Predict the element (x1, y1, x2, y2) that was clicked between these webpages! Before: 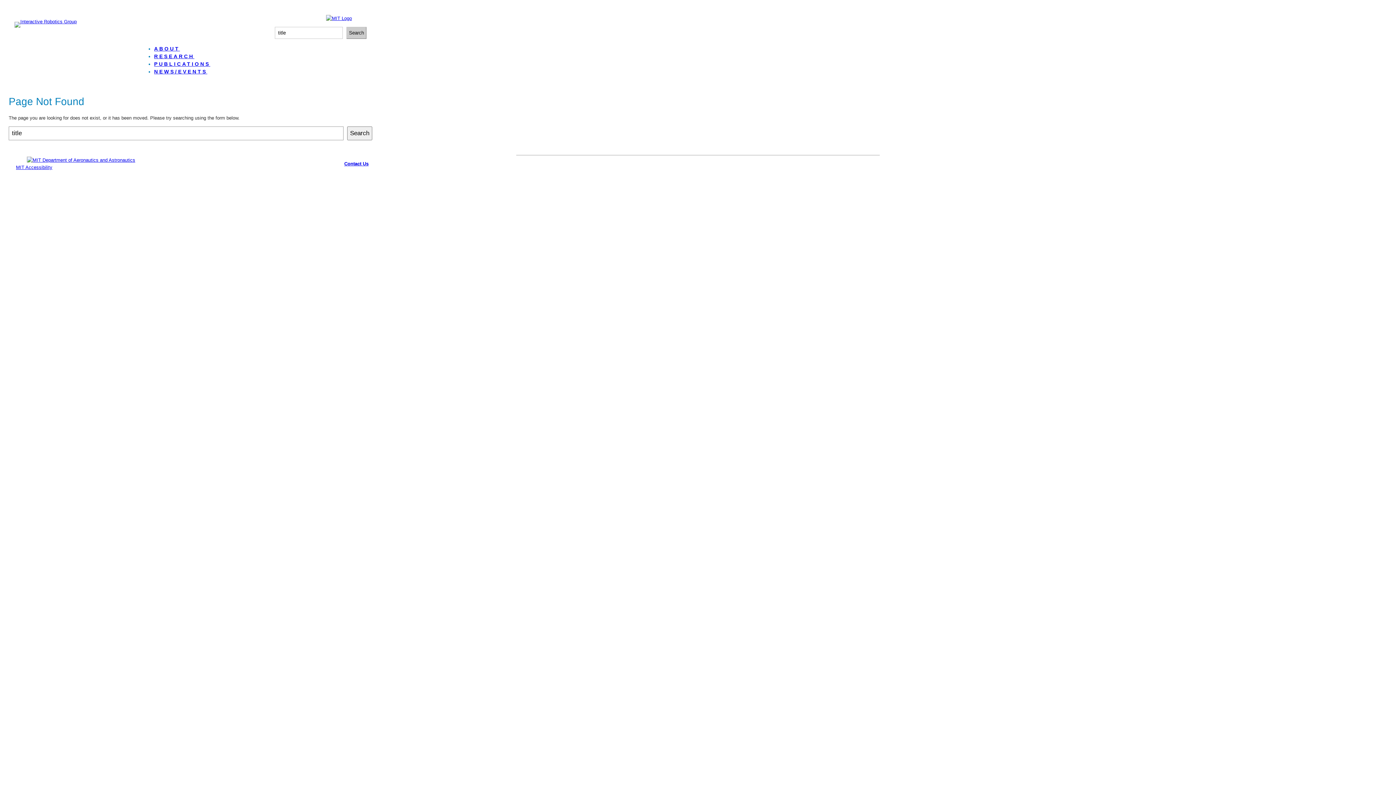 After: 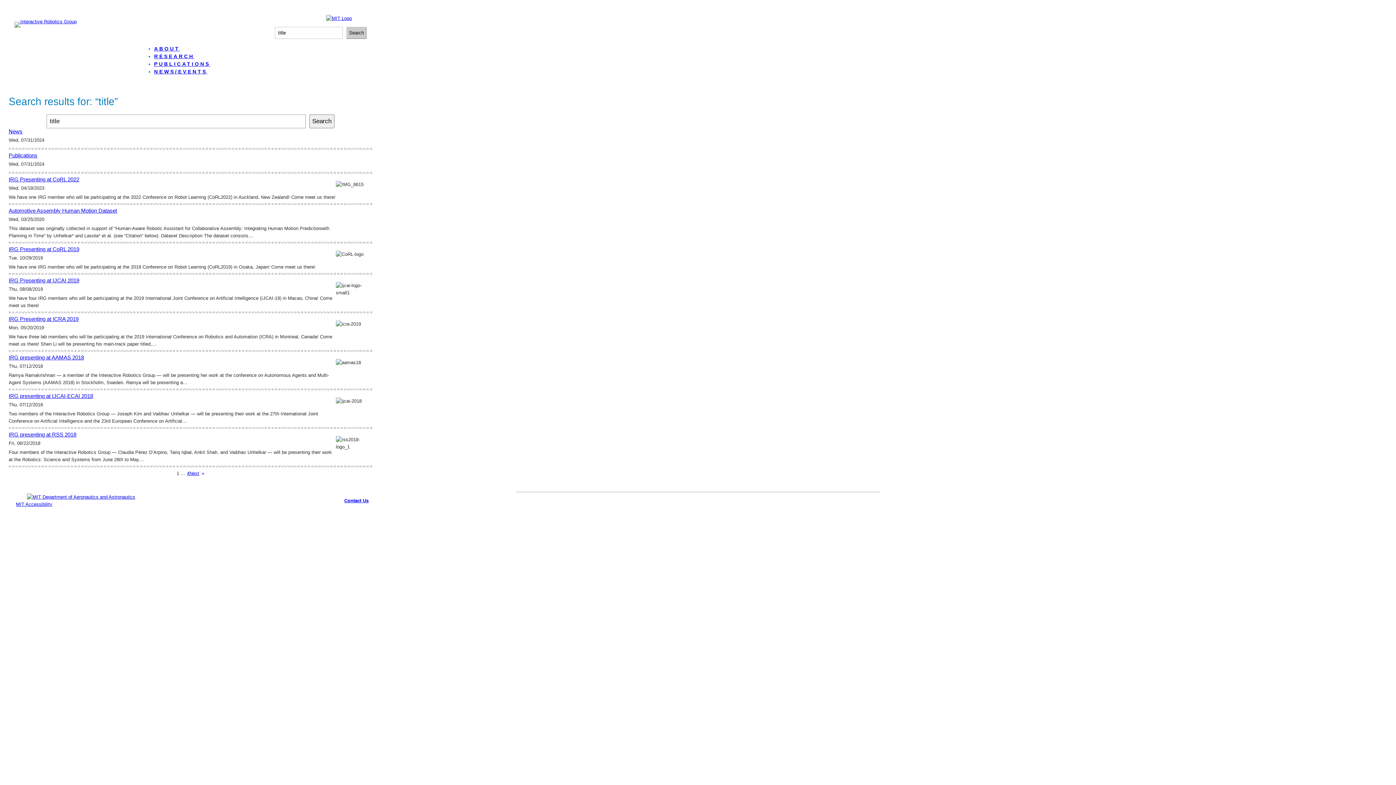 Action: bbox: (347, 126, 372, 140) label: Search